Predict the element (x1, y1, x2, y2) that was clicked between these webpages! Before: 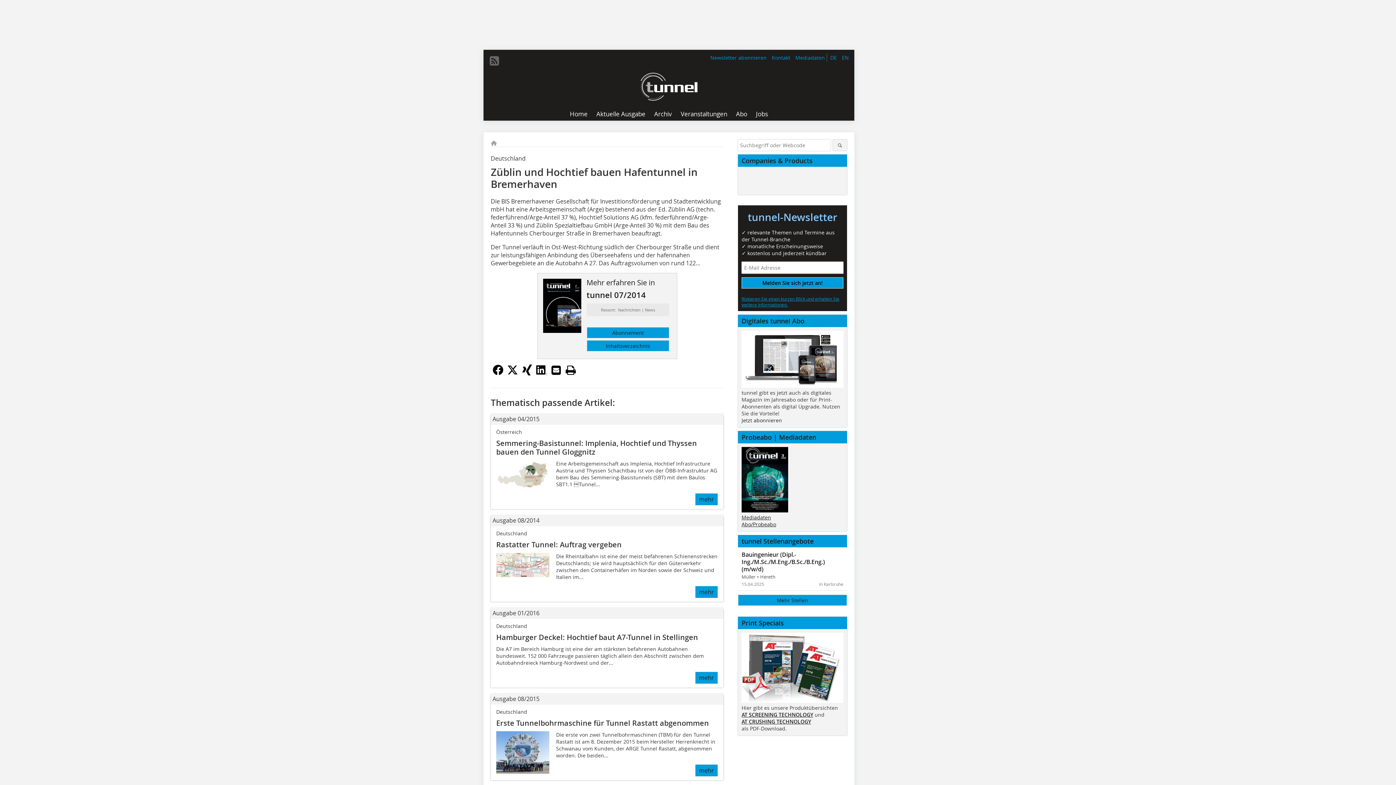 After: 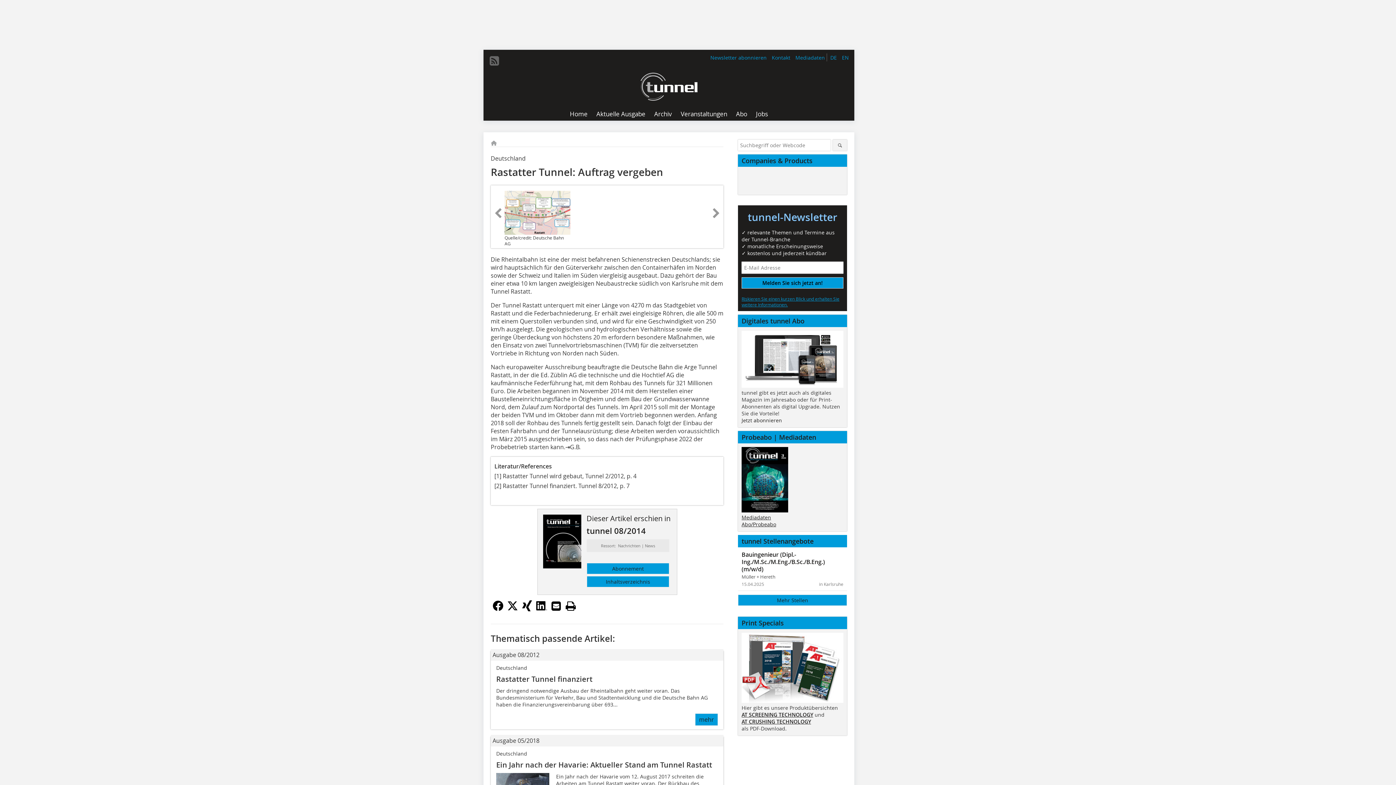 Action: bbox: (496, 571, 549, 579)